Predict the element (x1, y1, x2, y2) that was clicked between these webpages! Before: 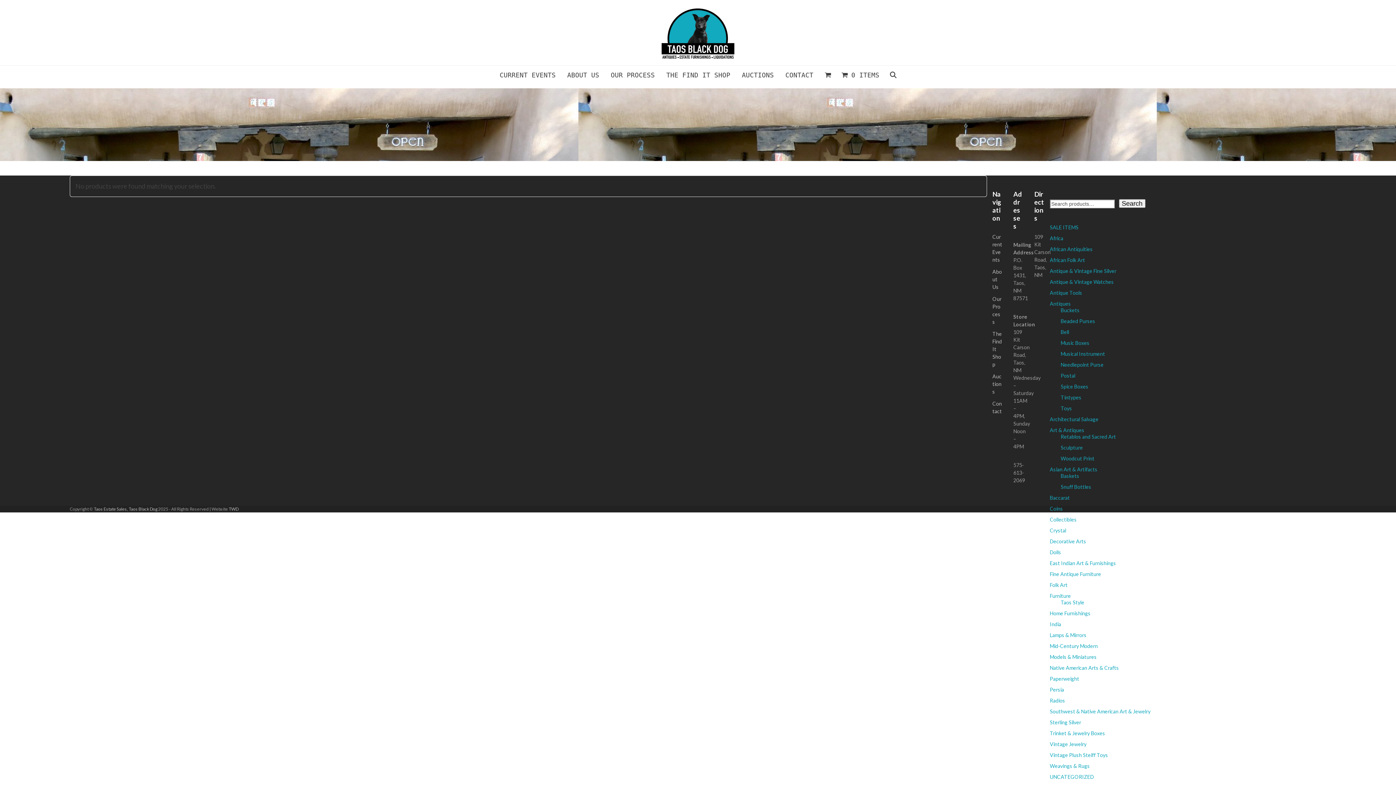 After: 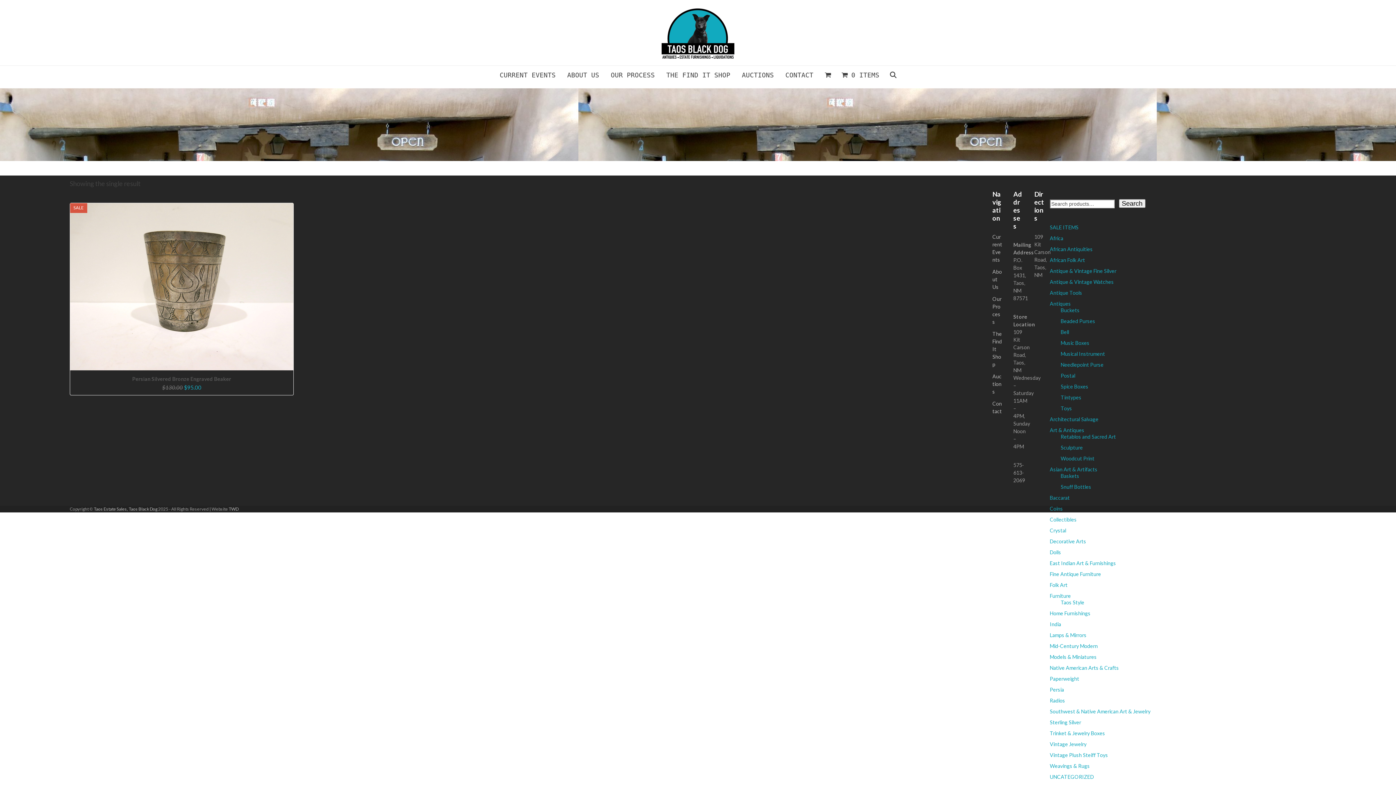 Action: label: Persia bbox: (1050, 686, 1064, 693)